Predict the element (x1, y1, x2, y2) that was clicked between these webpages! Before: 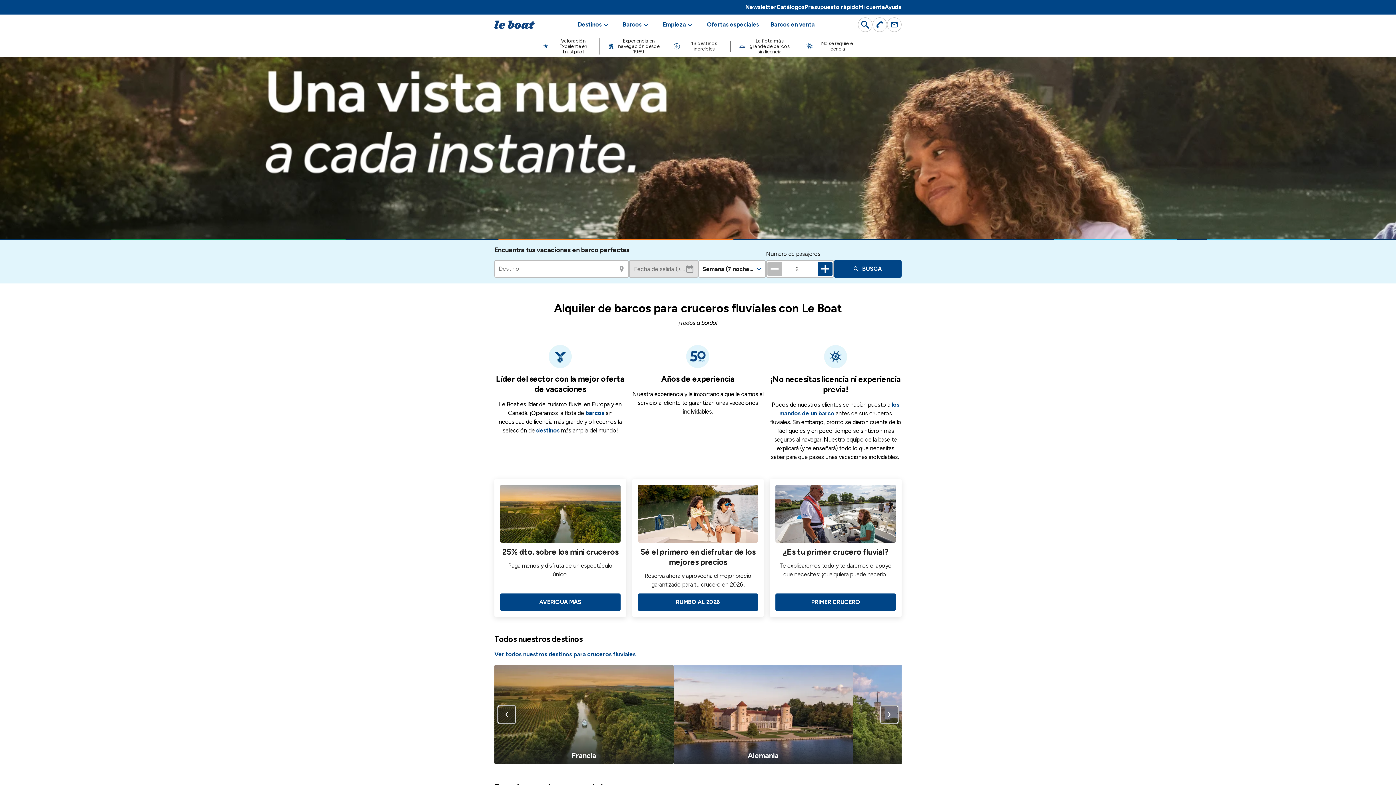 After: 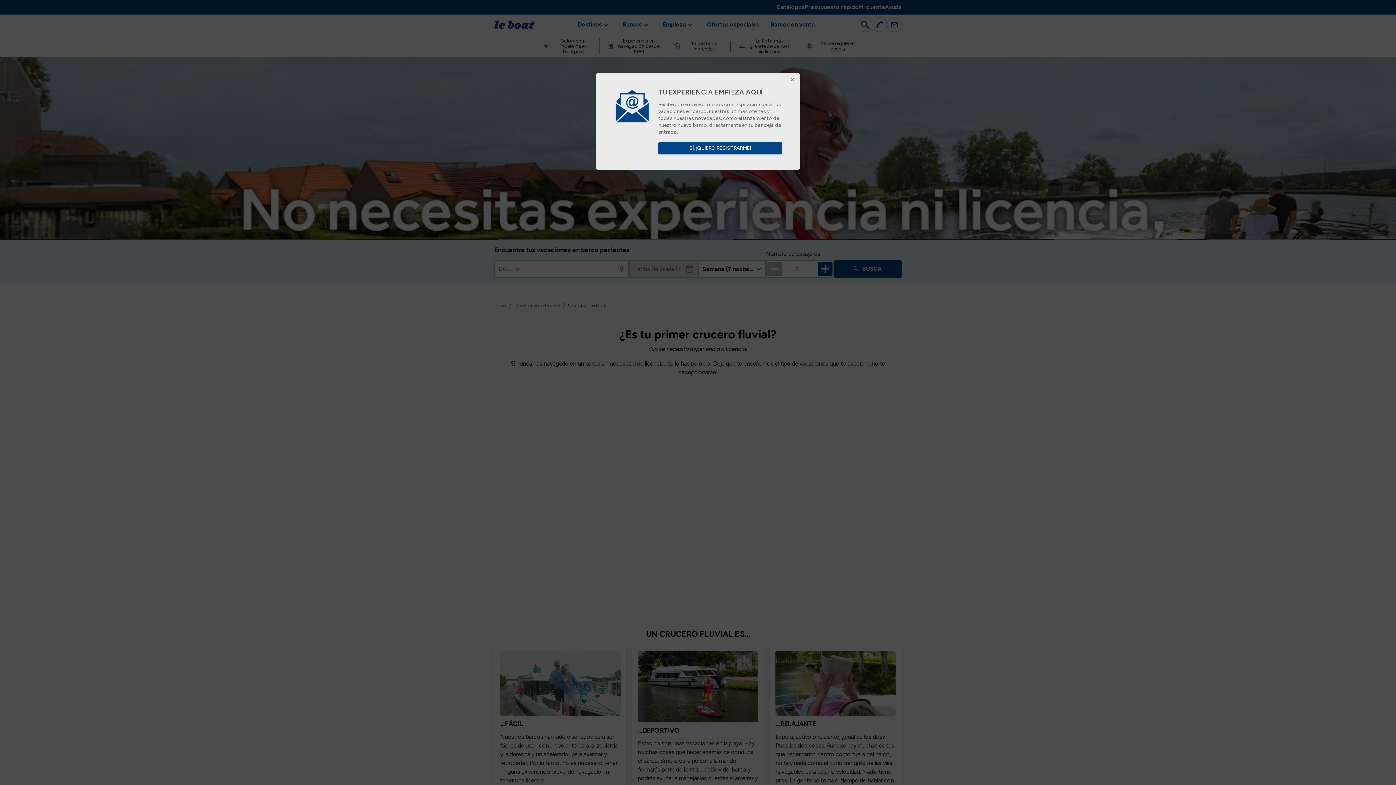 Action: bbox: (775, 593, 895, 611) label: PRIMER CRUCERO